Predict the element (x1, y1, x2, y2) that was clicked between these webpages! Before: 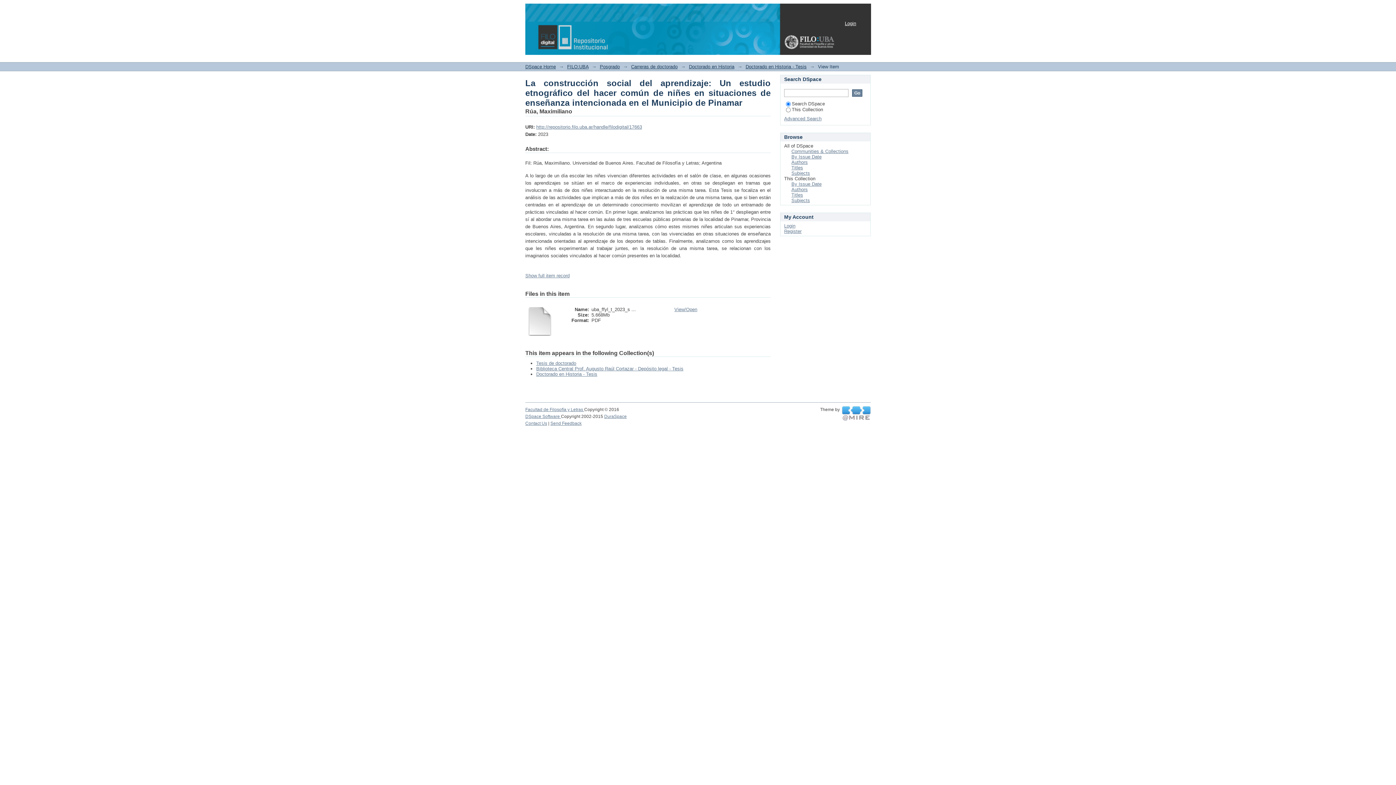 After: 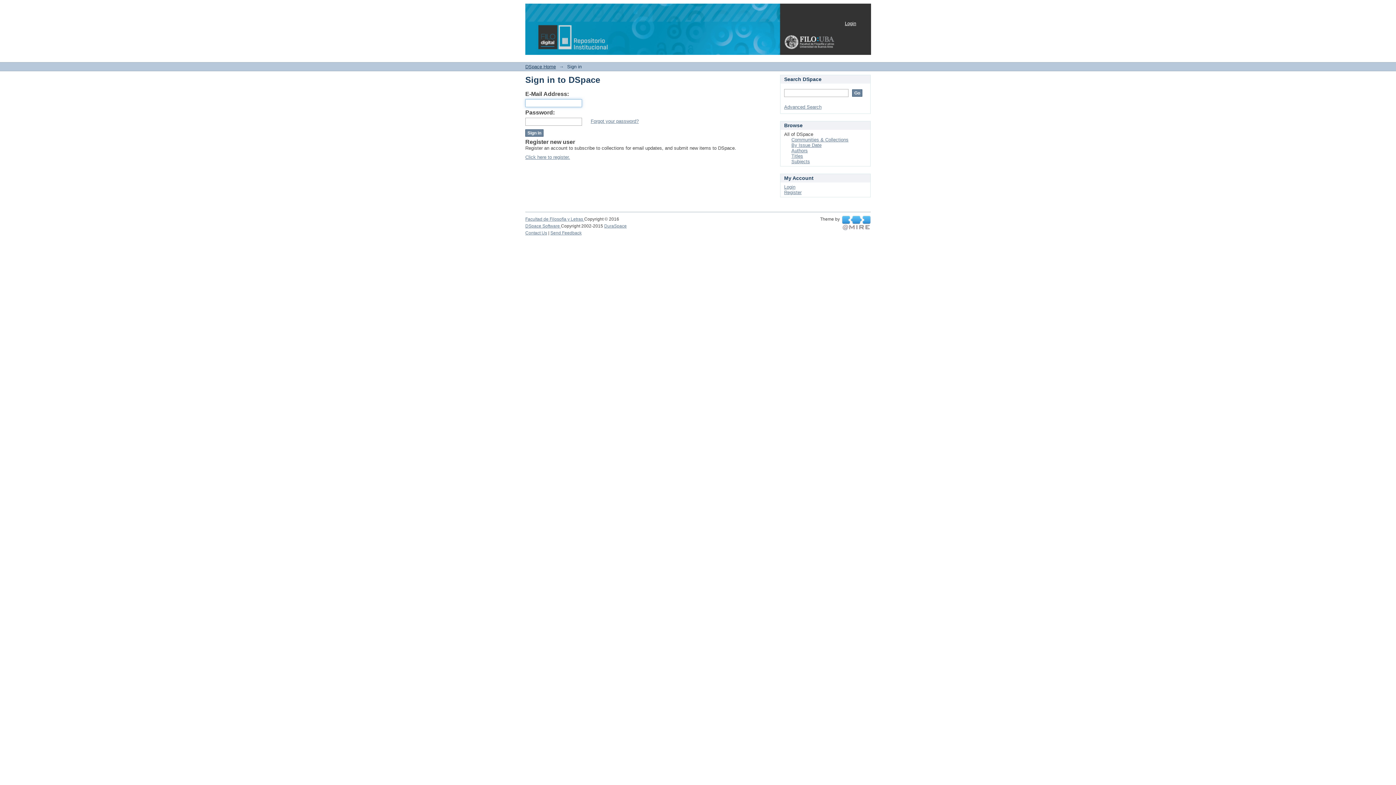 Action: bbox: (845, 20, 856, 26) label: Login